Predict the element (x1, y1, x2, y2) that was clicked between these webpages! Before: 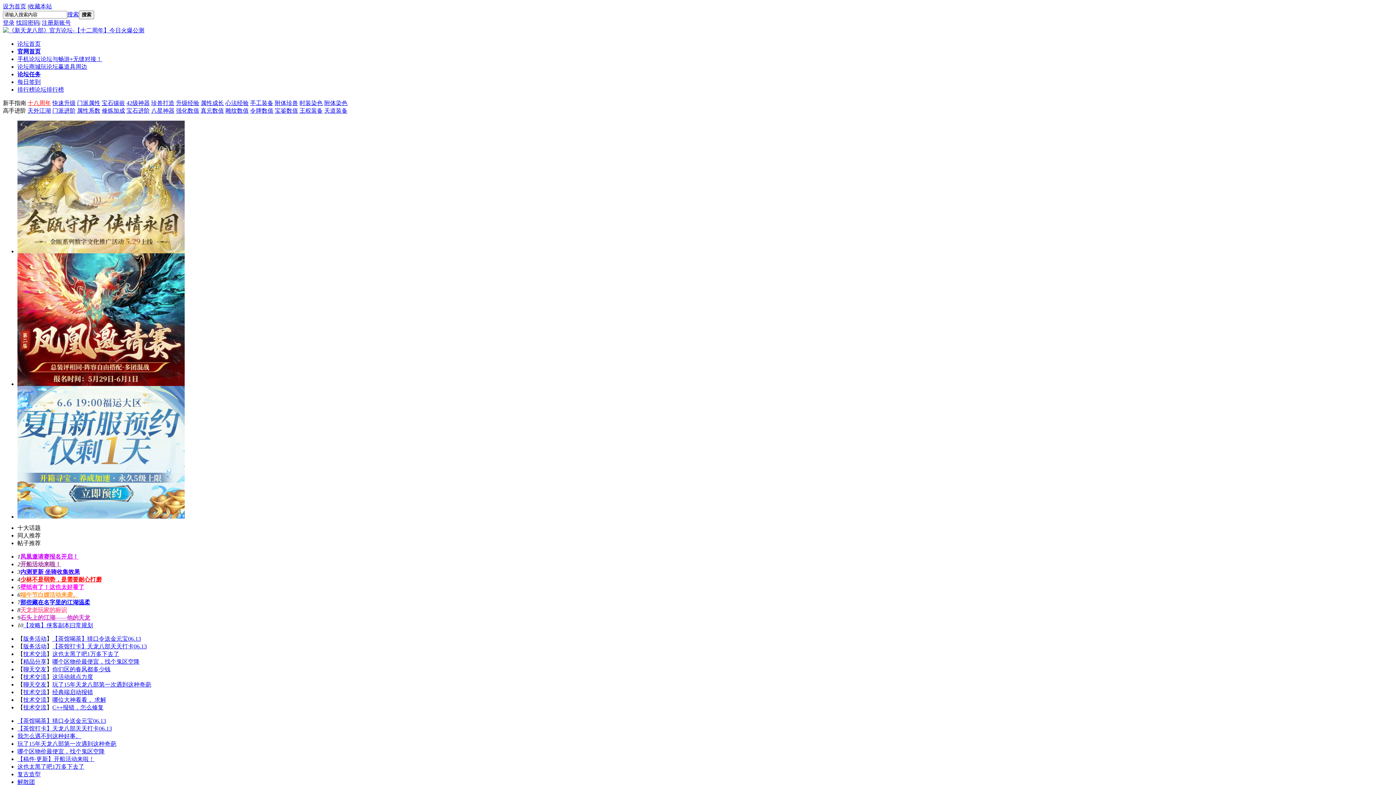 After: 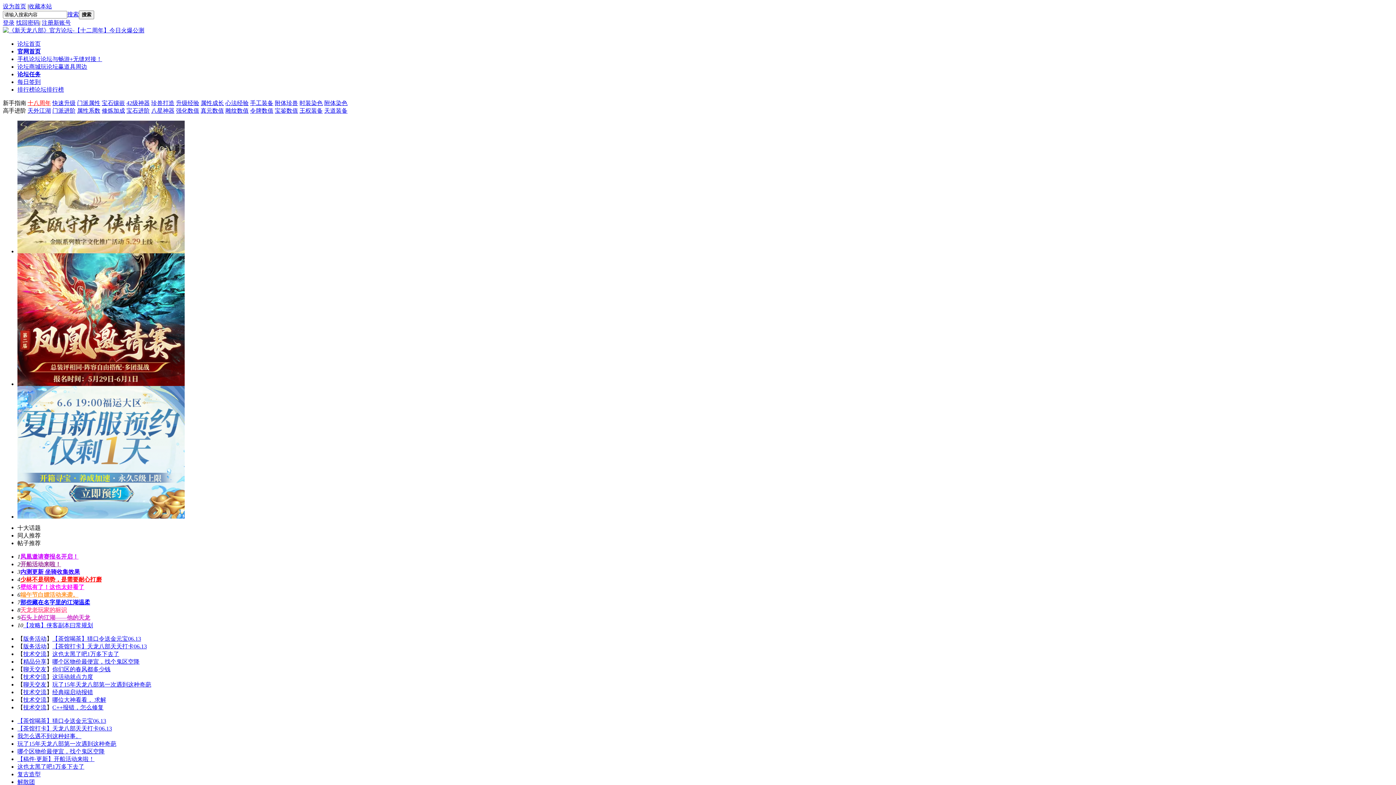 Action: label: 这活动就点力度 bbox: (52, 674, 93, 680)